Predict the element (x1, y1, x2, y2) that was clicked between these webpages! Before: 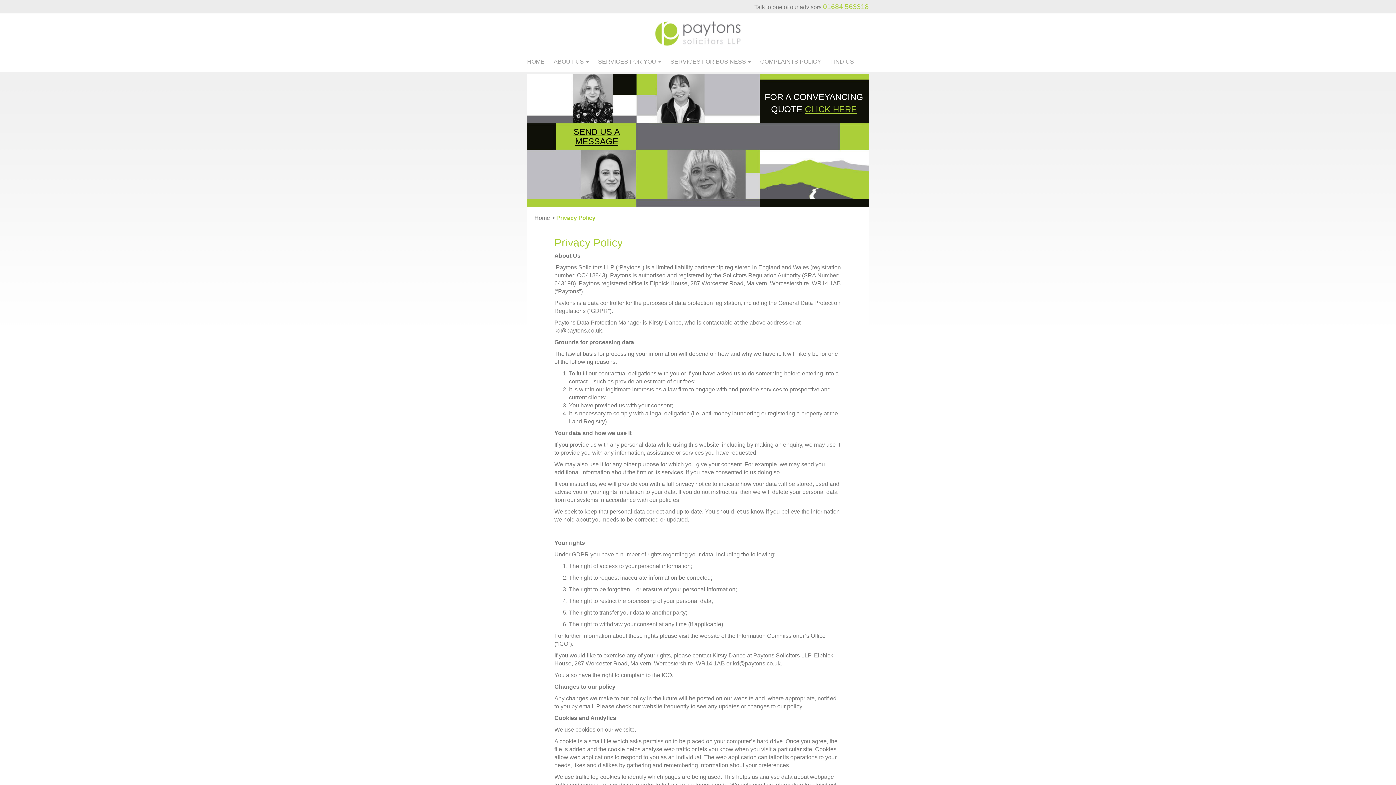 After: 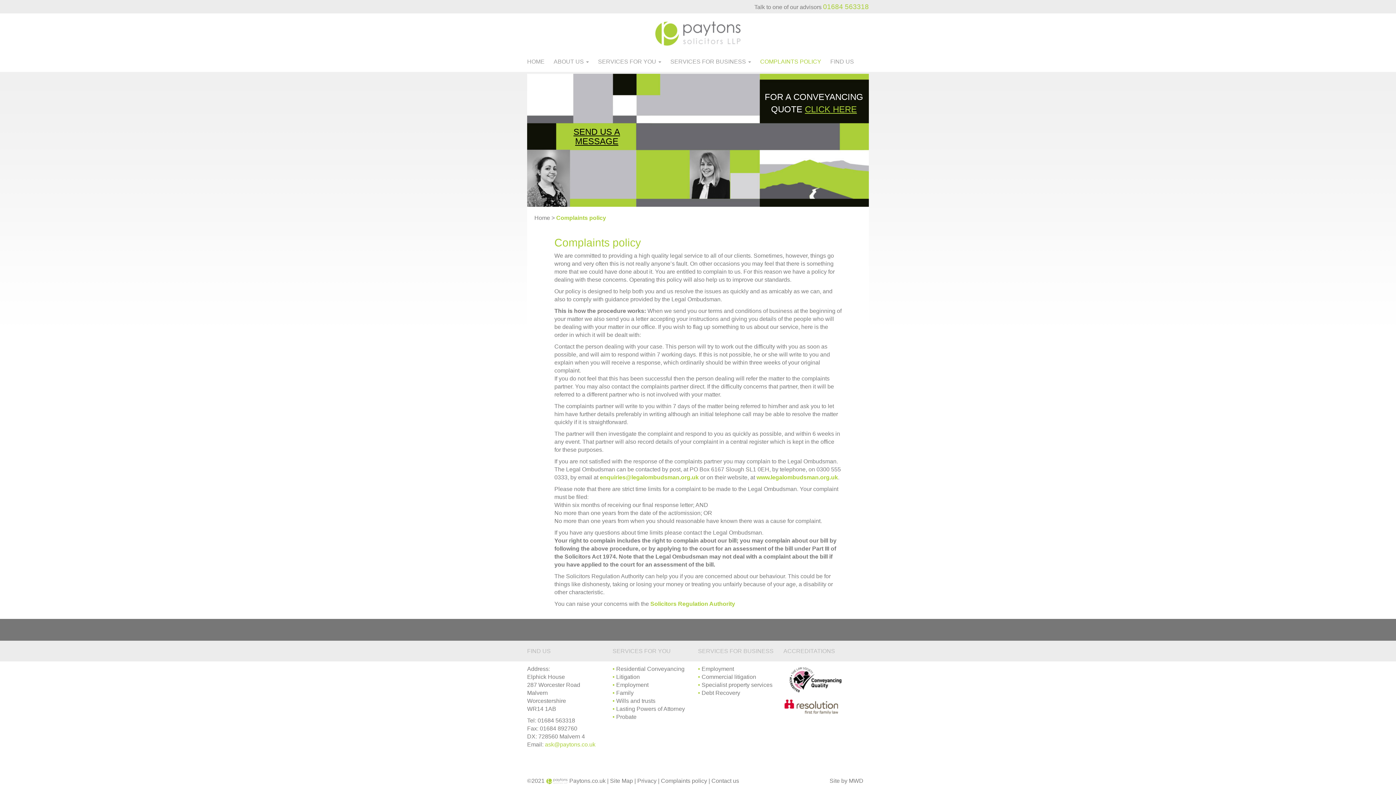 Action: bbox: (760, 53, 830, 69) label: COMPLAINTS POLICY